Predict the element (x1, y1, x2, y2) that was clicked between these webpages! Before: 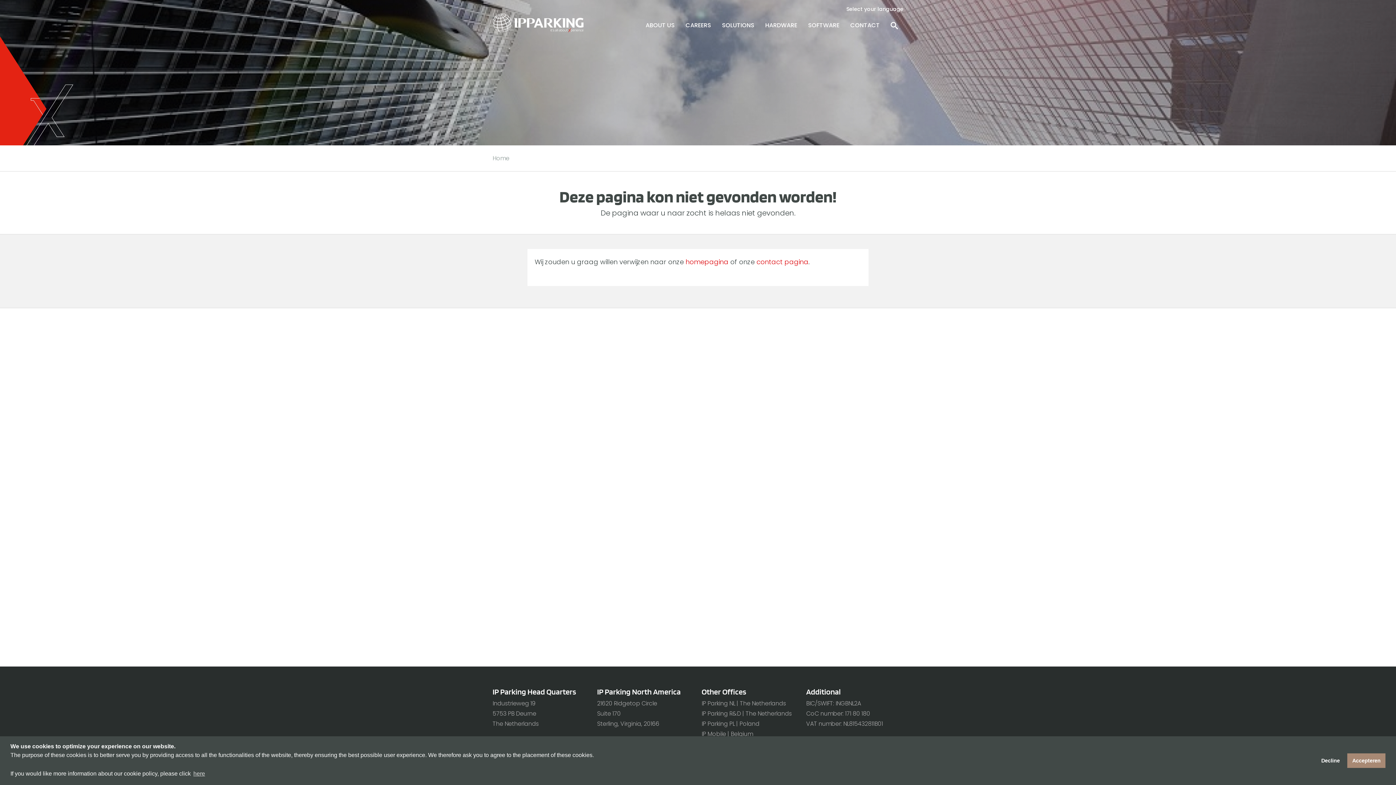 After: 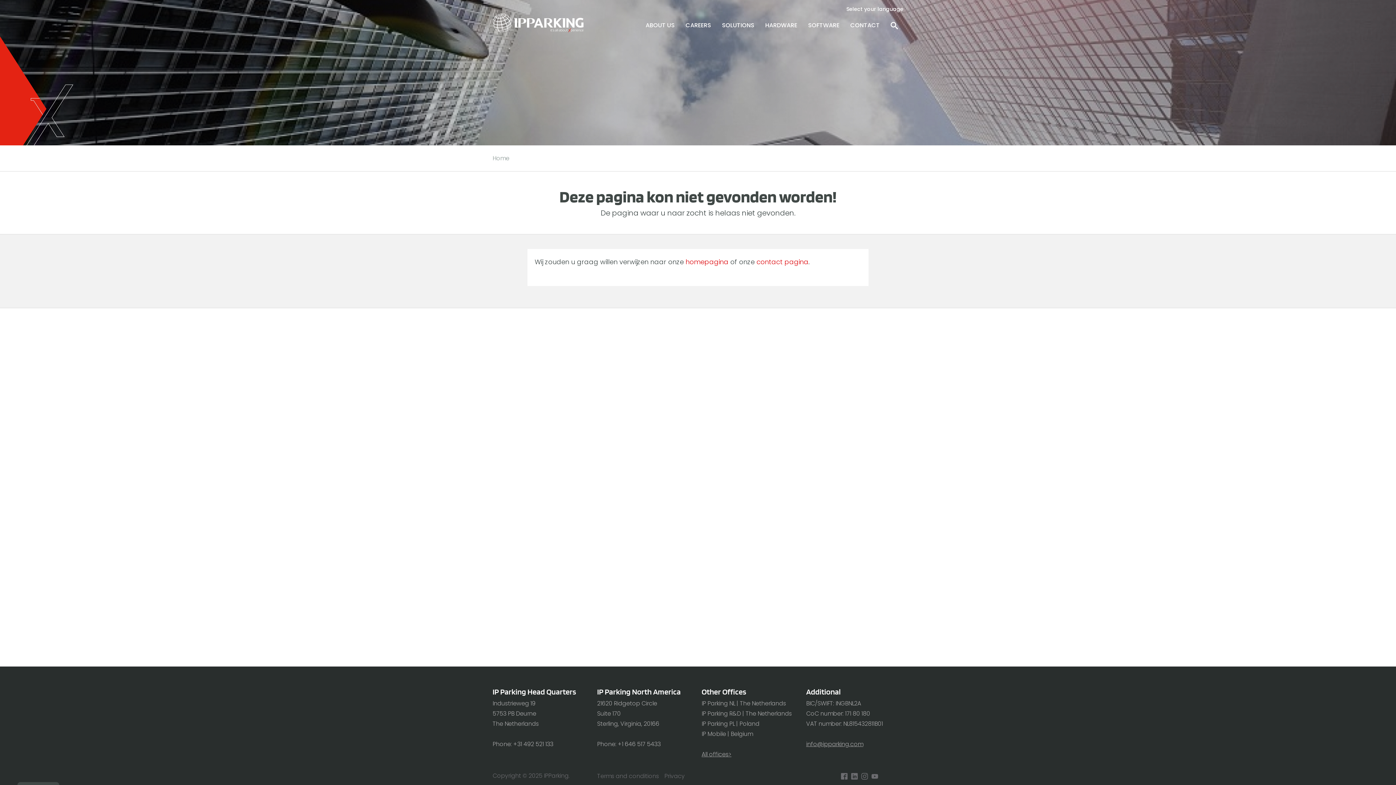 Action: bbox: (1316, 753, 1345, 768) label: deny cookies